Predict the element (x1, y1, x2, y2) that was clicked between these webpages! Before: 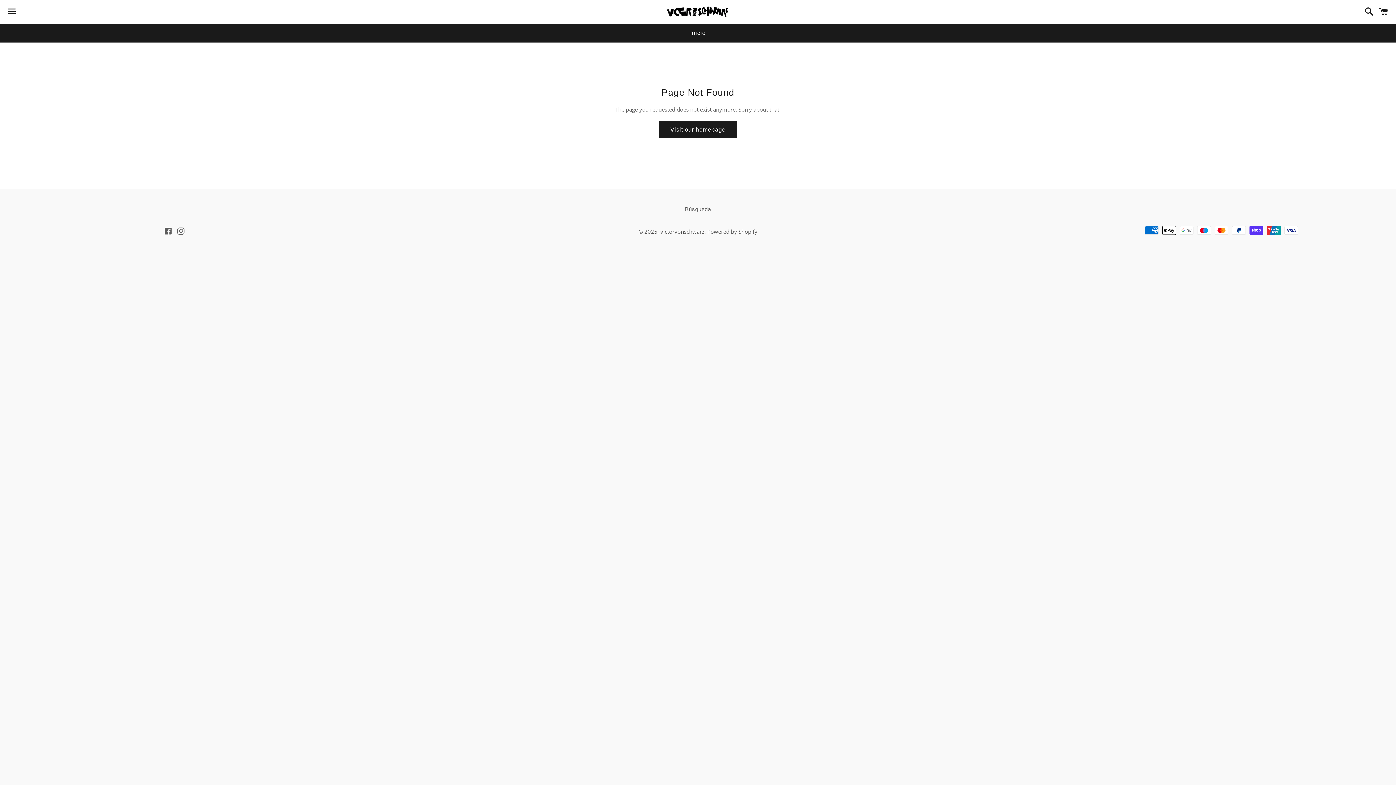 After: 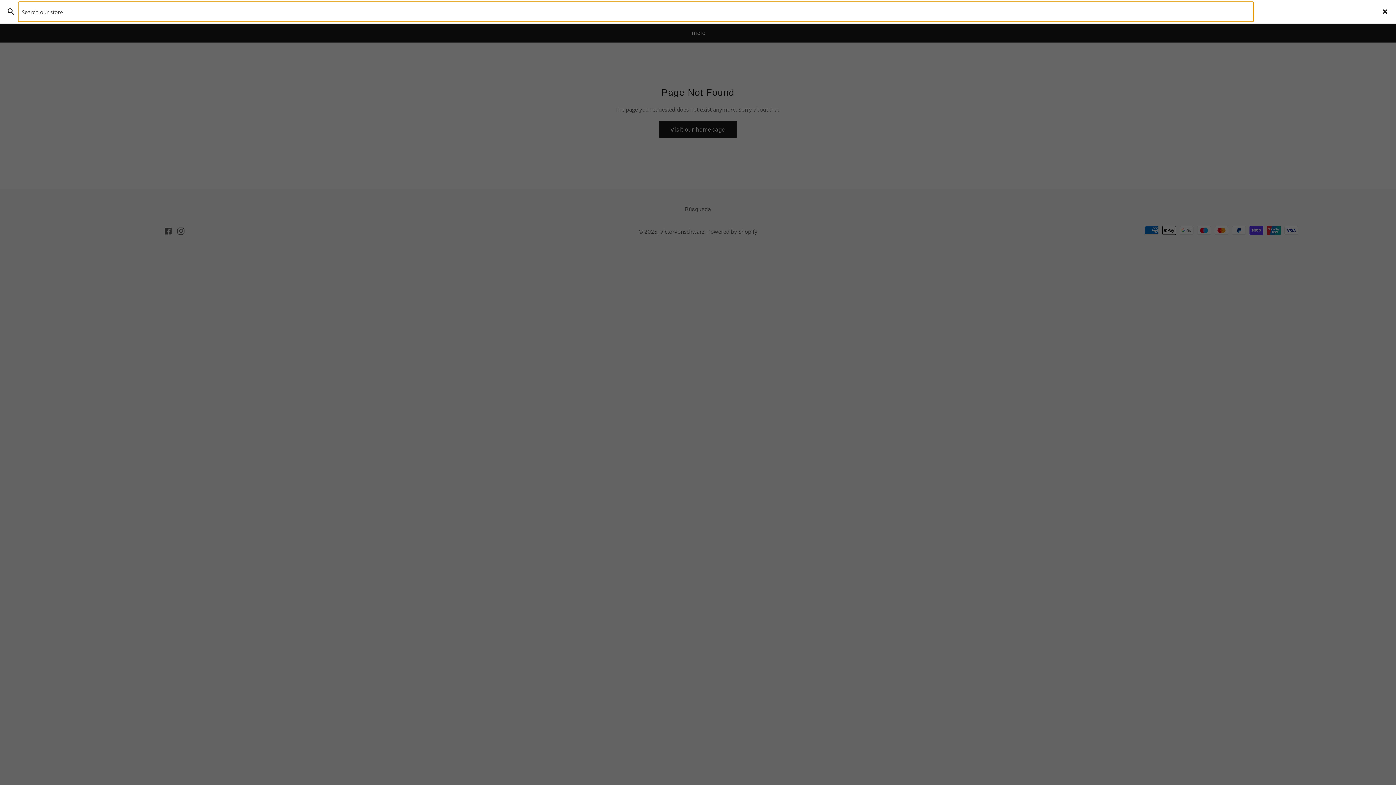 Action: label: Search bbox: (1361, 0, 1374, 22)